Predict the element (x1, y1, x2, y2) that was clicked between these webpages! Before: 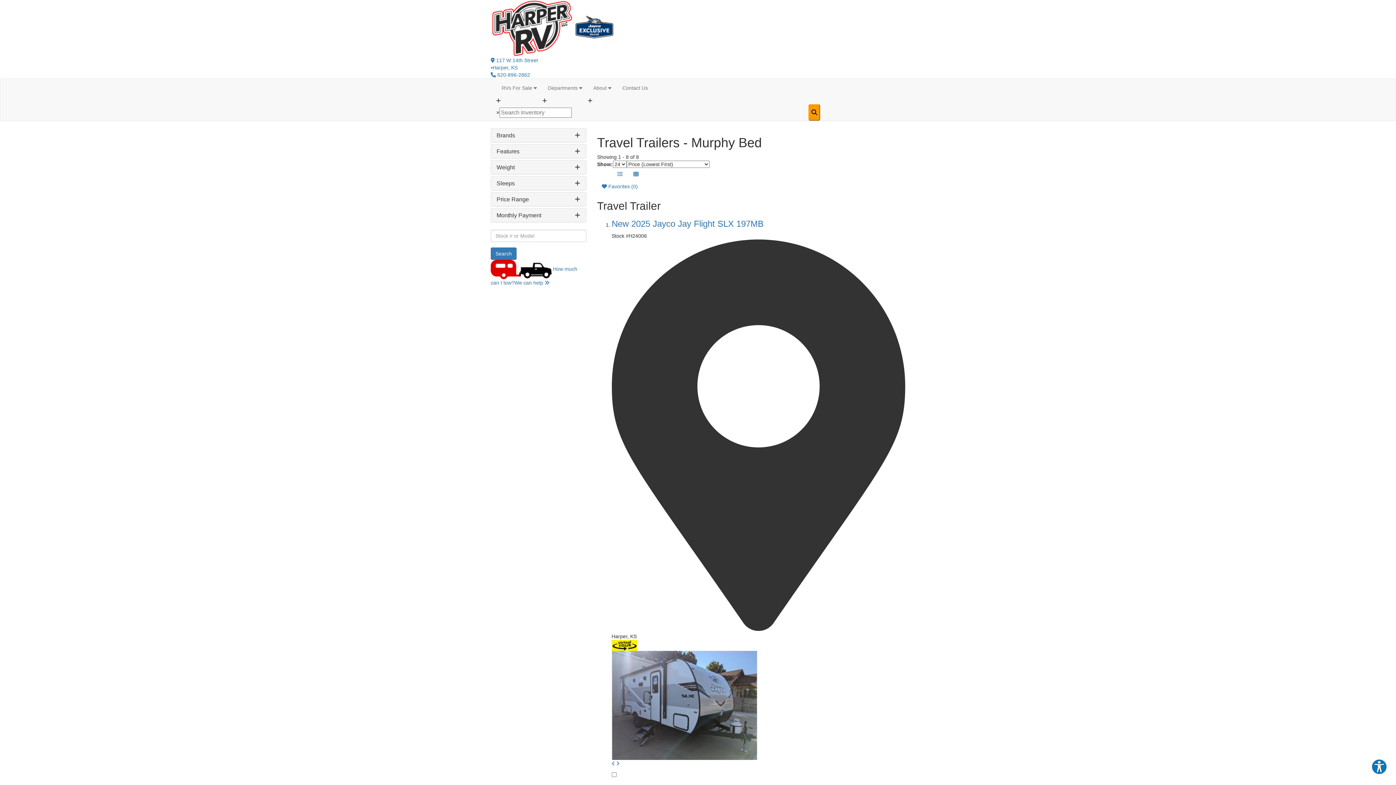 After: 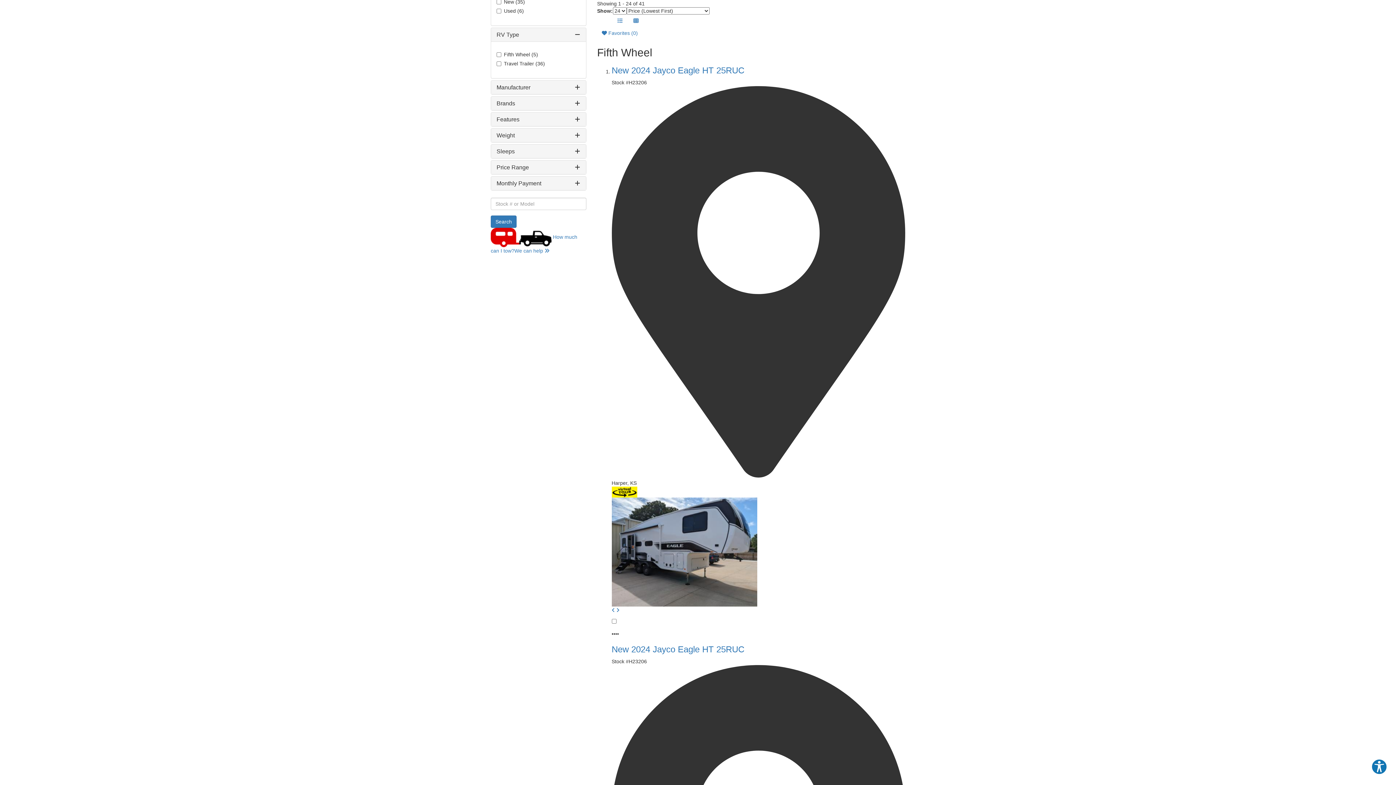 Action: bbox: (808, 104, 820, 120)